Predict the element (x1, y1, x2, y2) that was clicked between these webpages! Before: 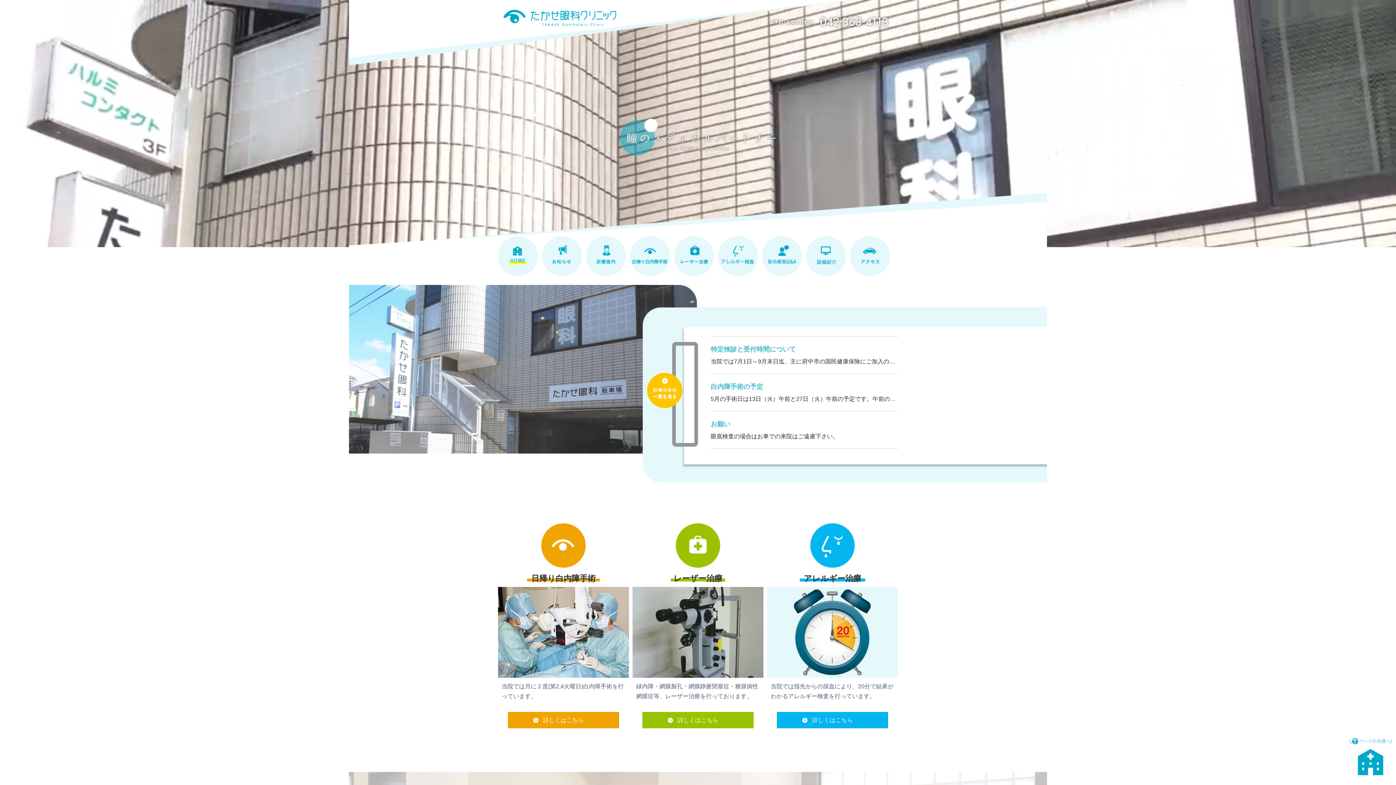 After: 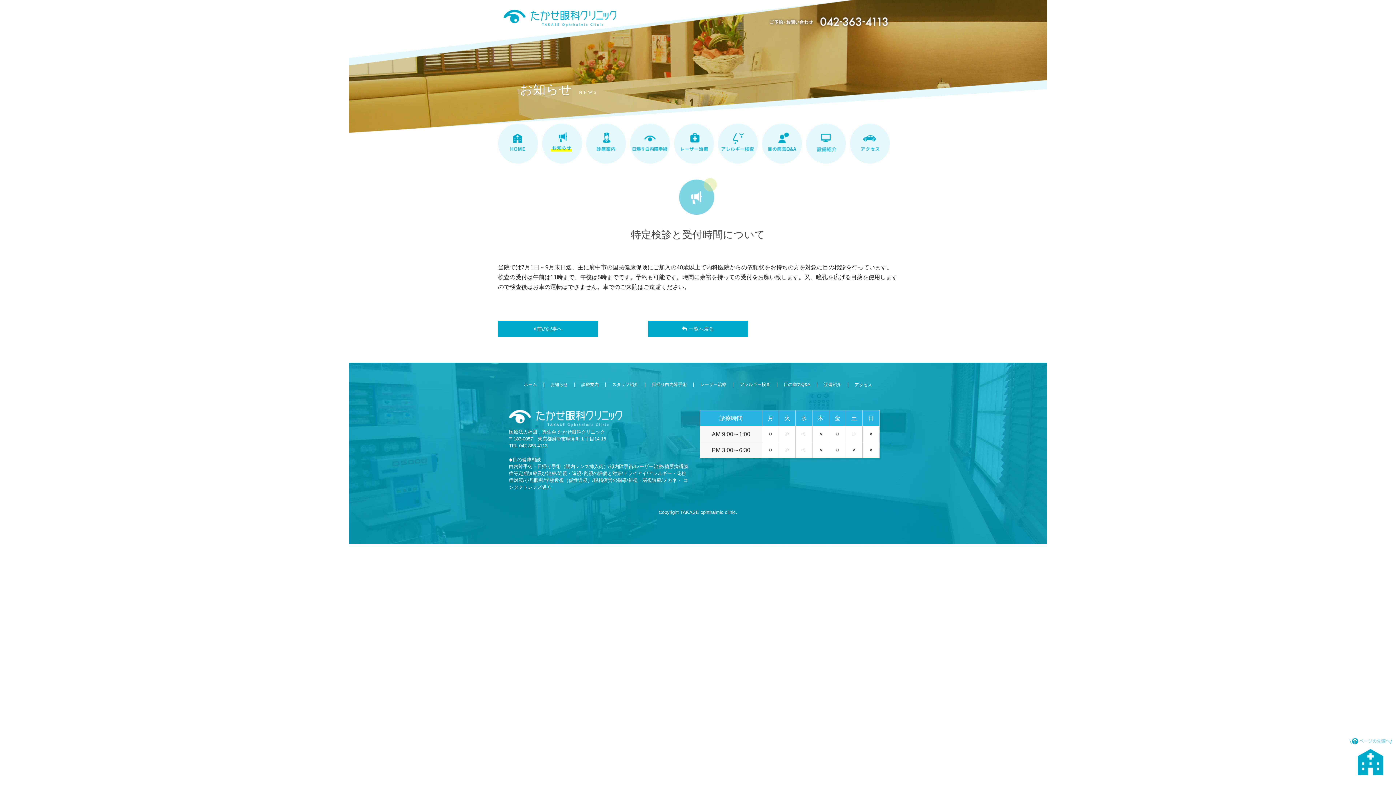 Action: bbox: (710, 336, 898, 373) label: 特定検診と受付時間について

当院では7月1日～9月末日迄、主に府中市の国民健康保険にご加入の40歳以上で内科医院からの依頼状をお持ちの方を対象に目の検診を行っています。検査の受付は午...